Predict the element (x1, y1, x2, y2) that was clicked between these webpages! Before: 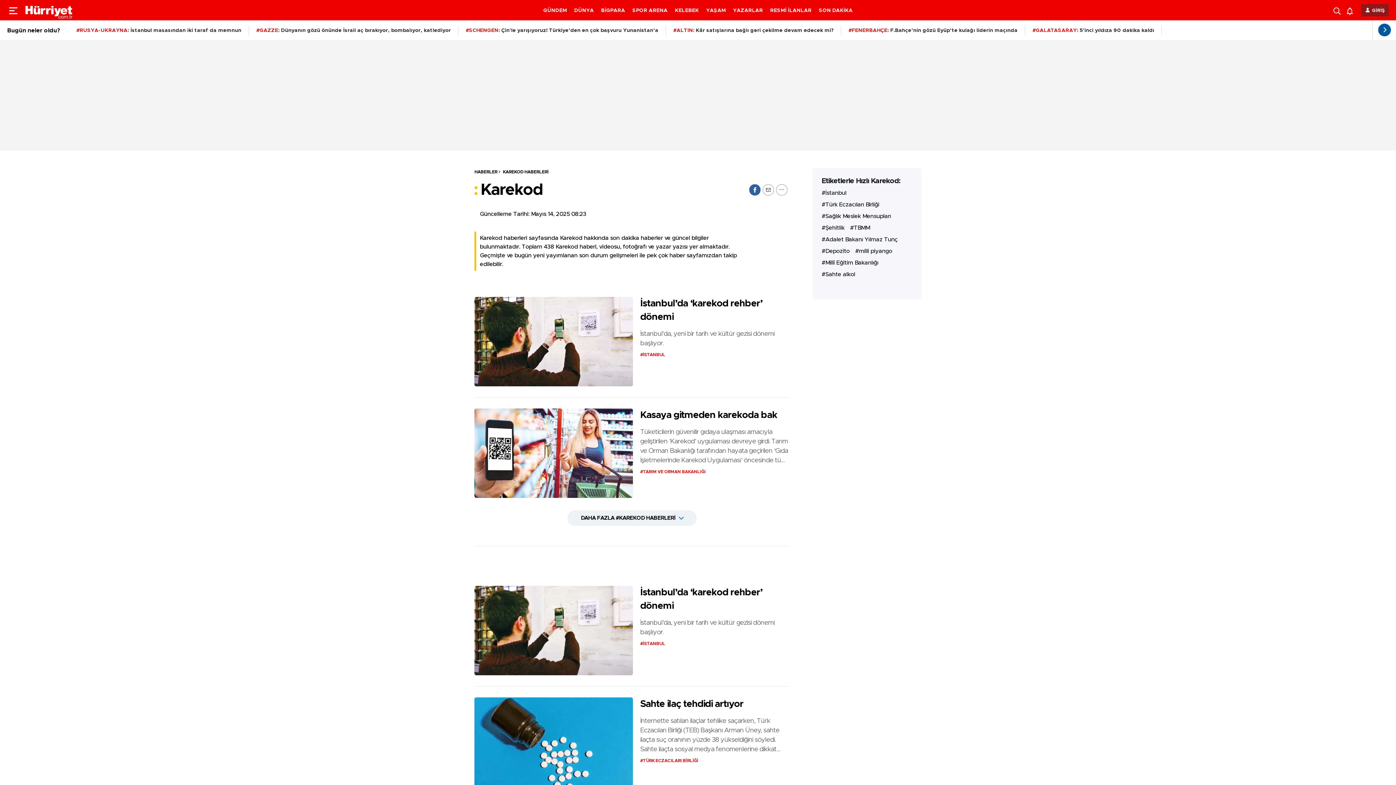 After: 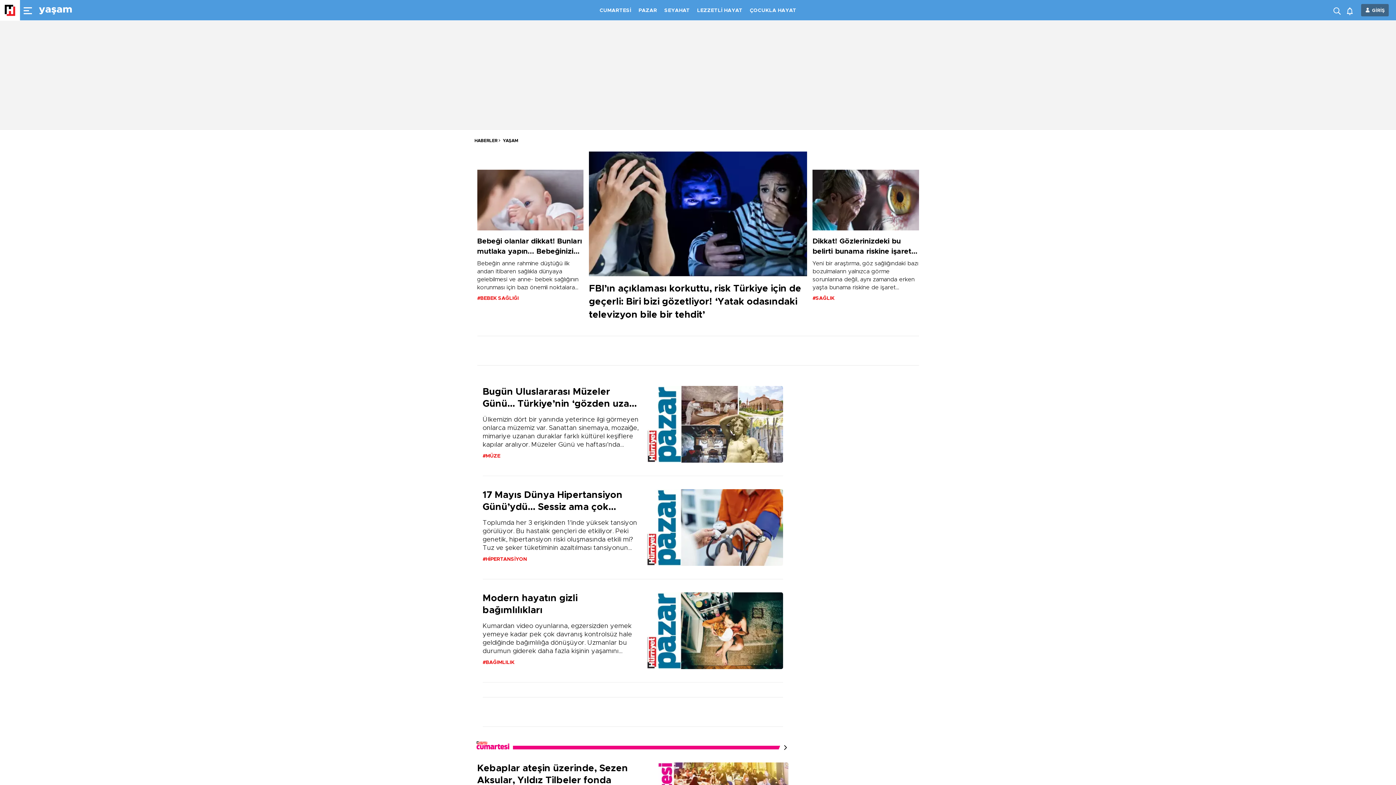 Action: label: YAŞAM bbox: (706, 8, 726, 13)